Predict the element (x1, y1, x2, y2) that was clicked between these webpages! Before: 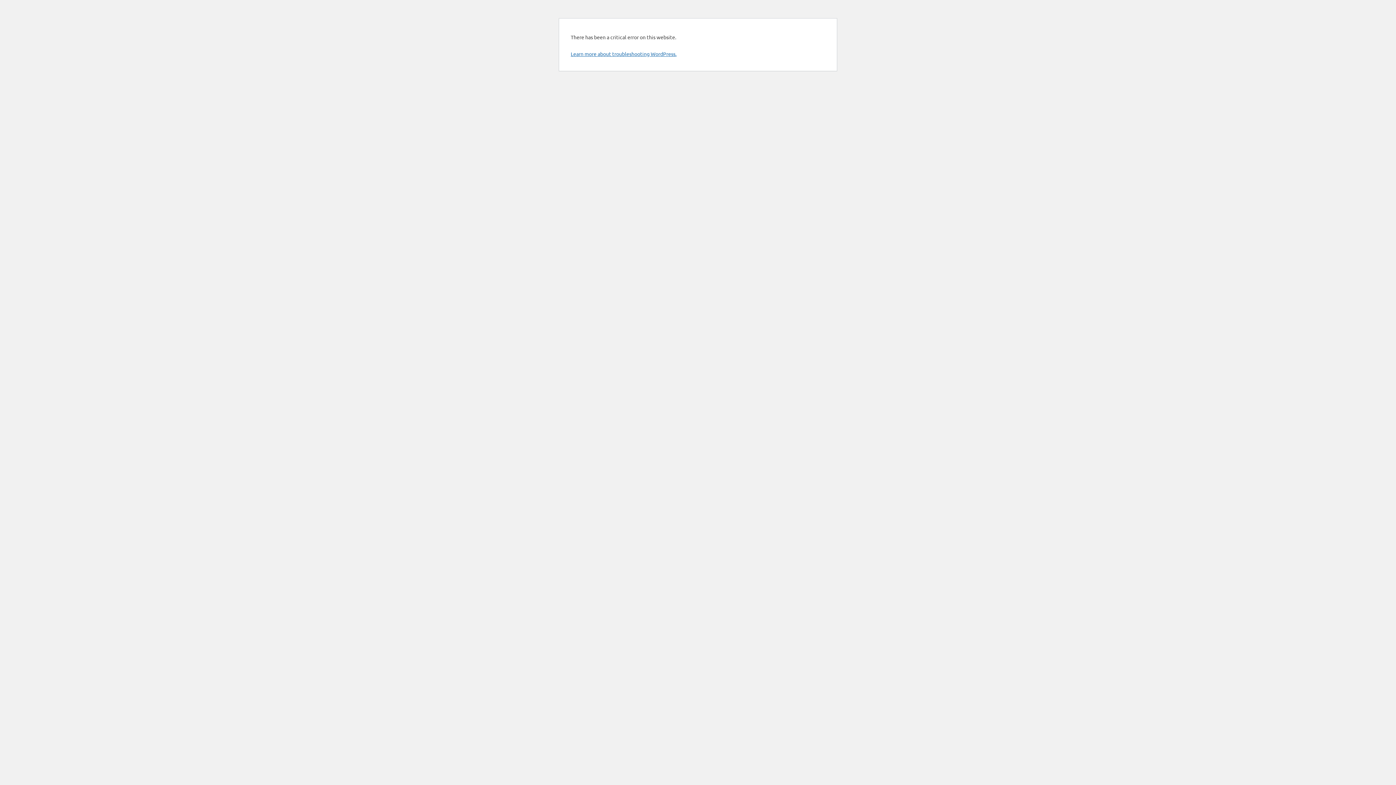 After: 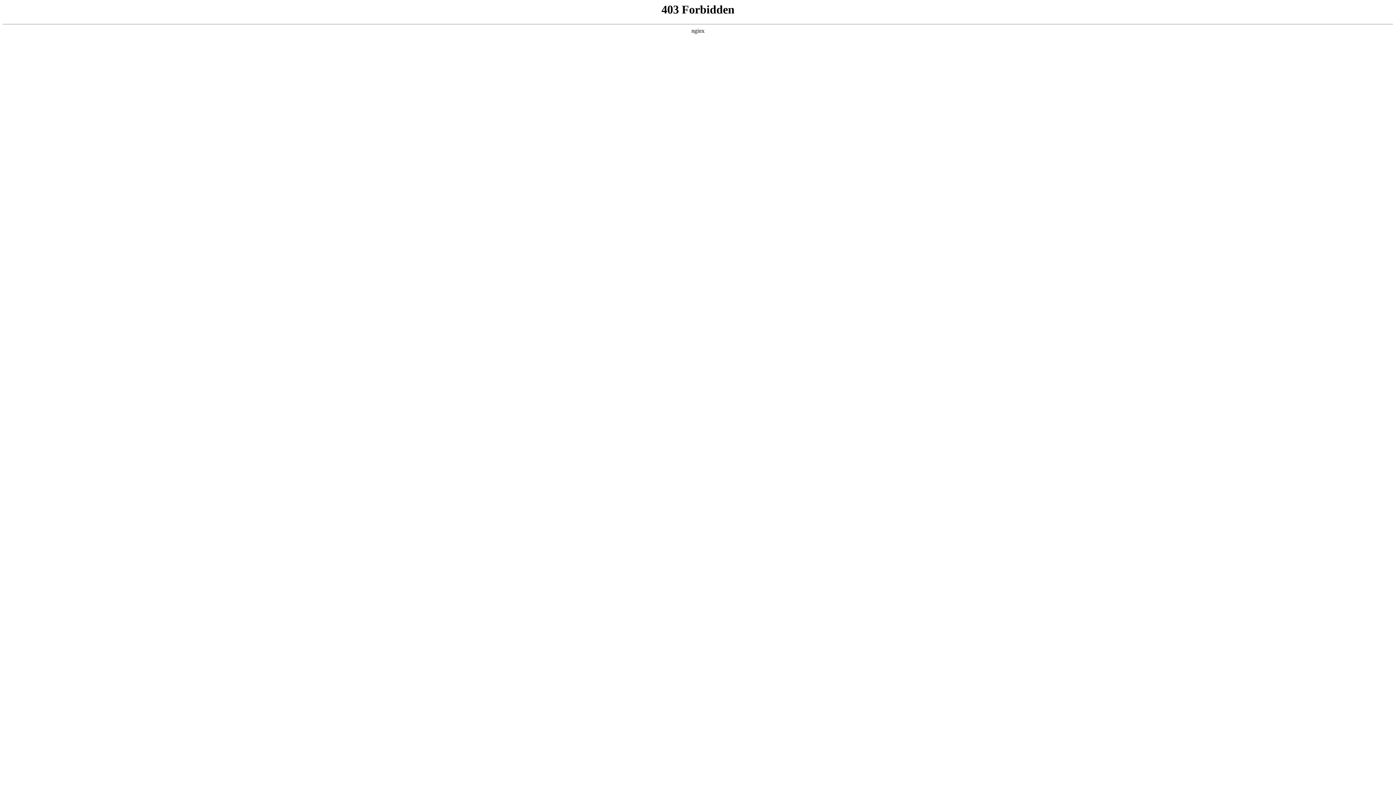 Action: bbox: (570, 50, 676, 57) label: Learn more about troubleshooting WordPress.